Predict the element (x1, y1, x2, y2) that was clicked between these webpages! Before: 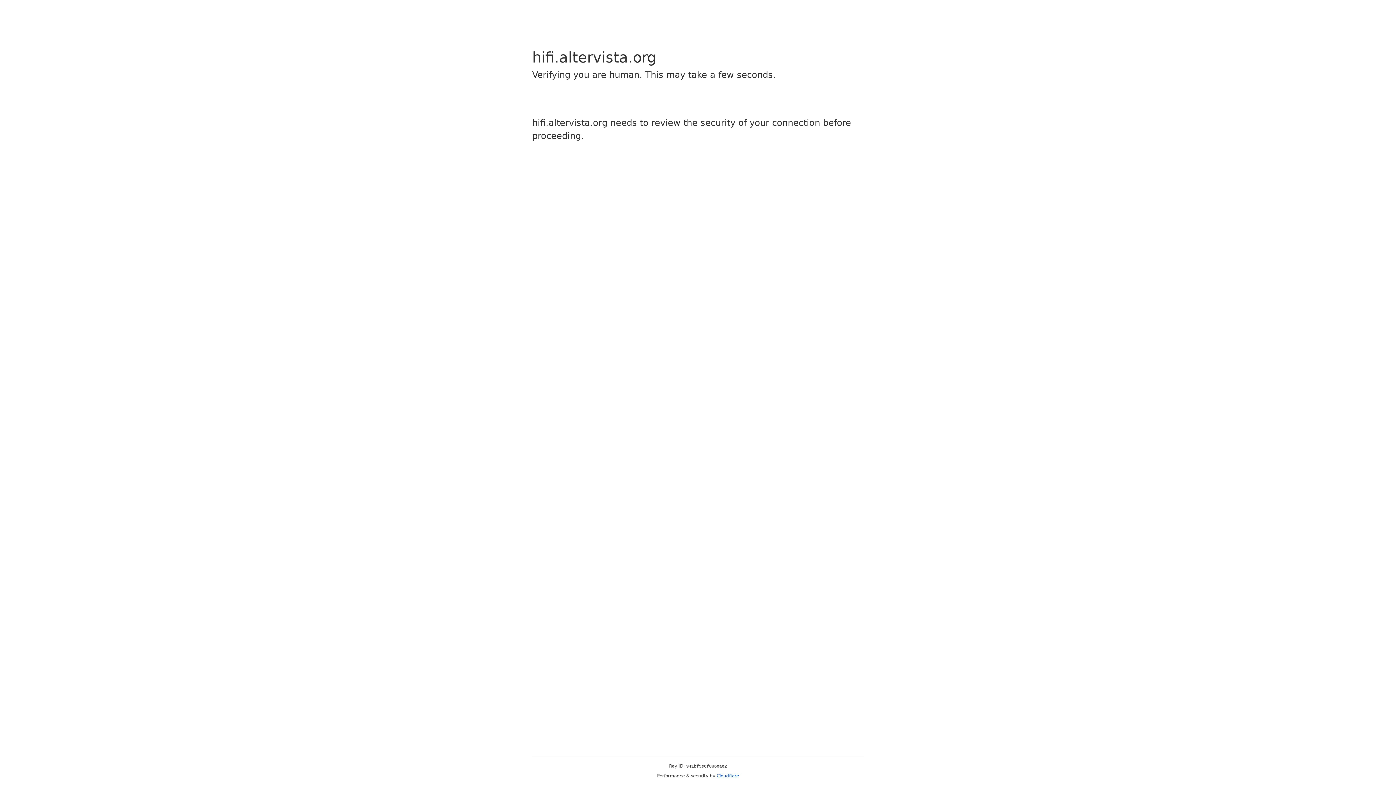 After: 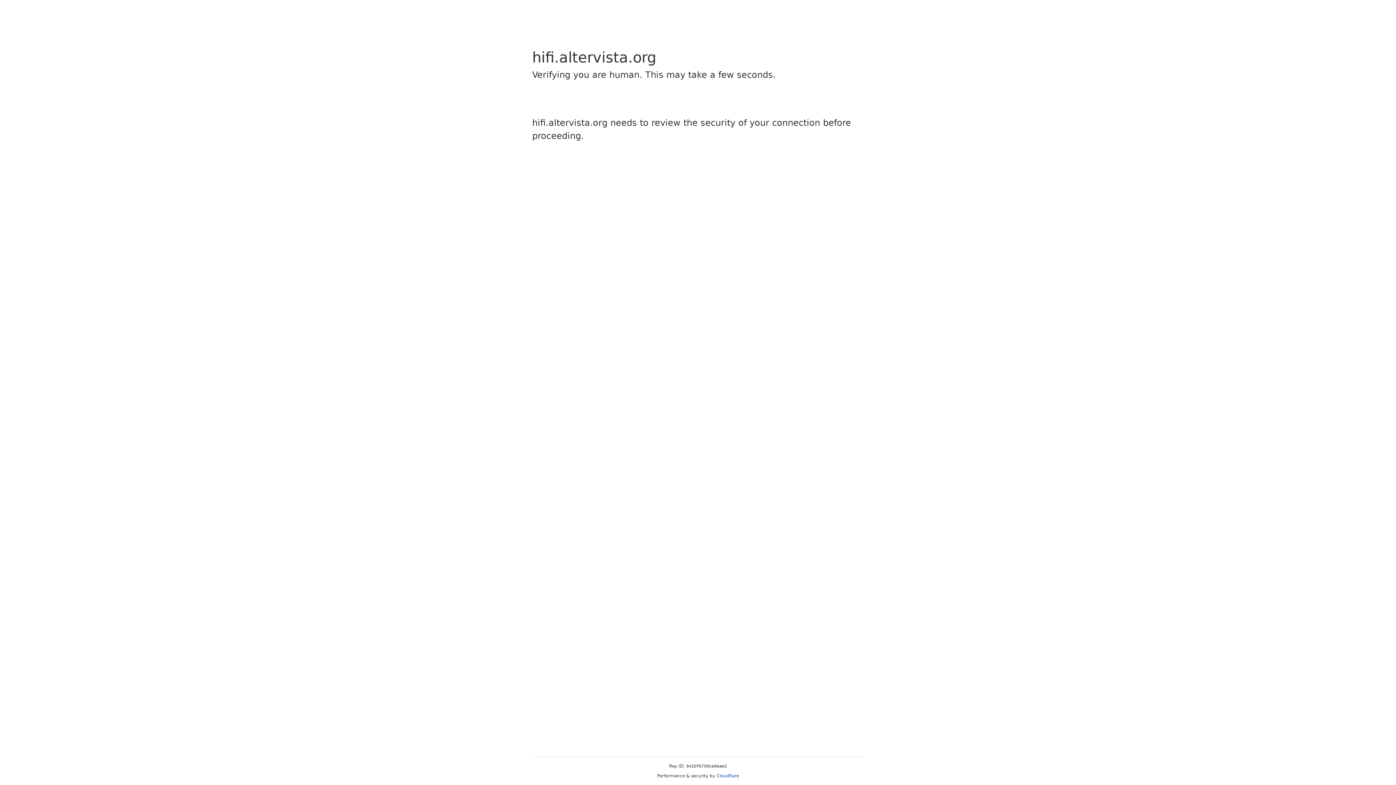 Action: bbox: (716, 773, 739, 778) label: Cloudflare